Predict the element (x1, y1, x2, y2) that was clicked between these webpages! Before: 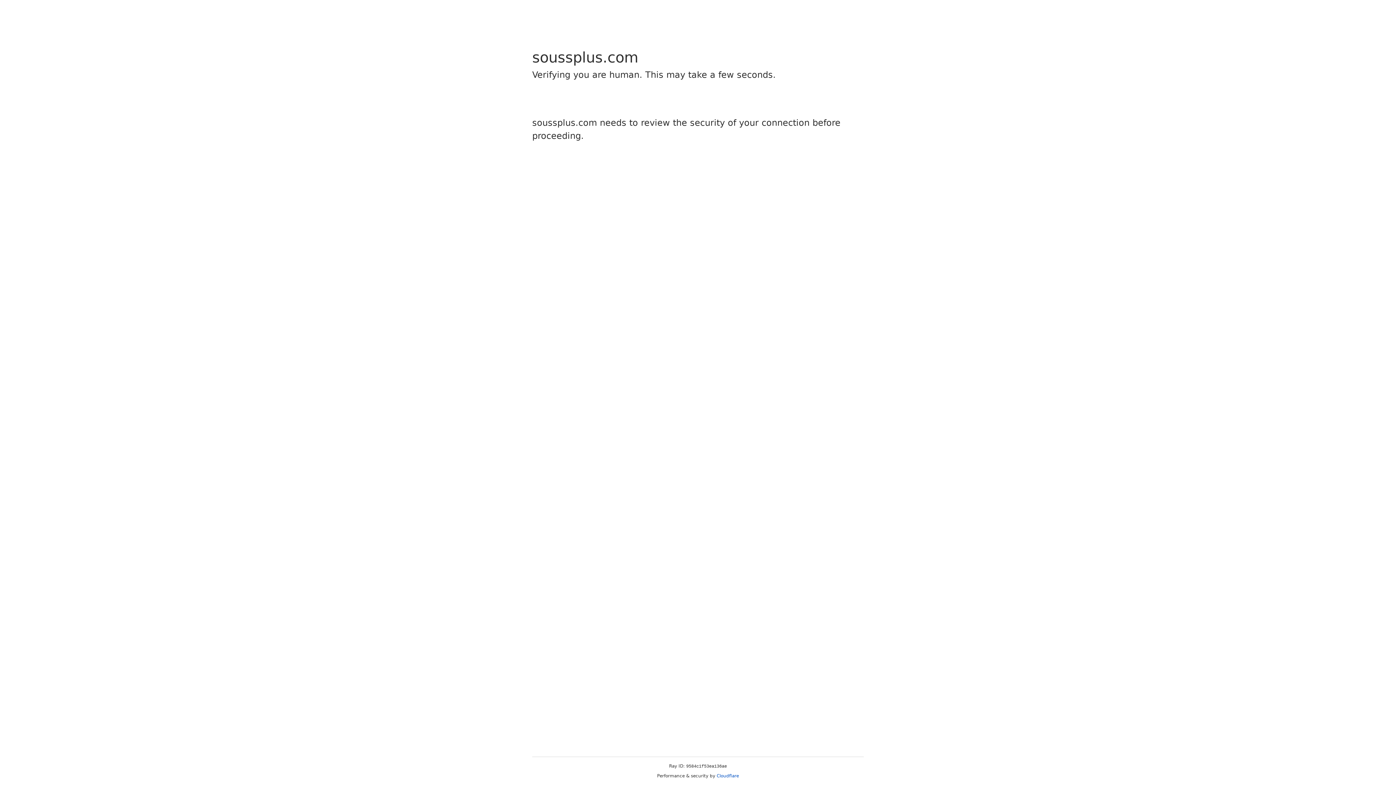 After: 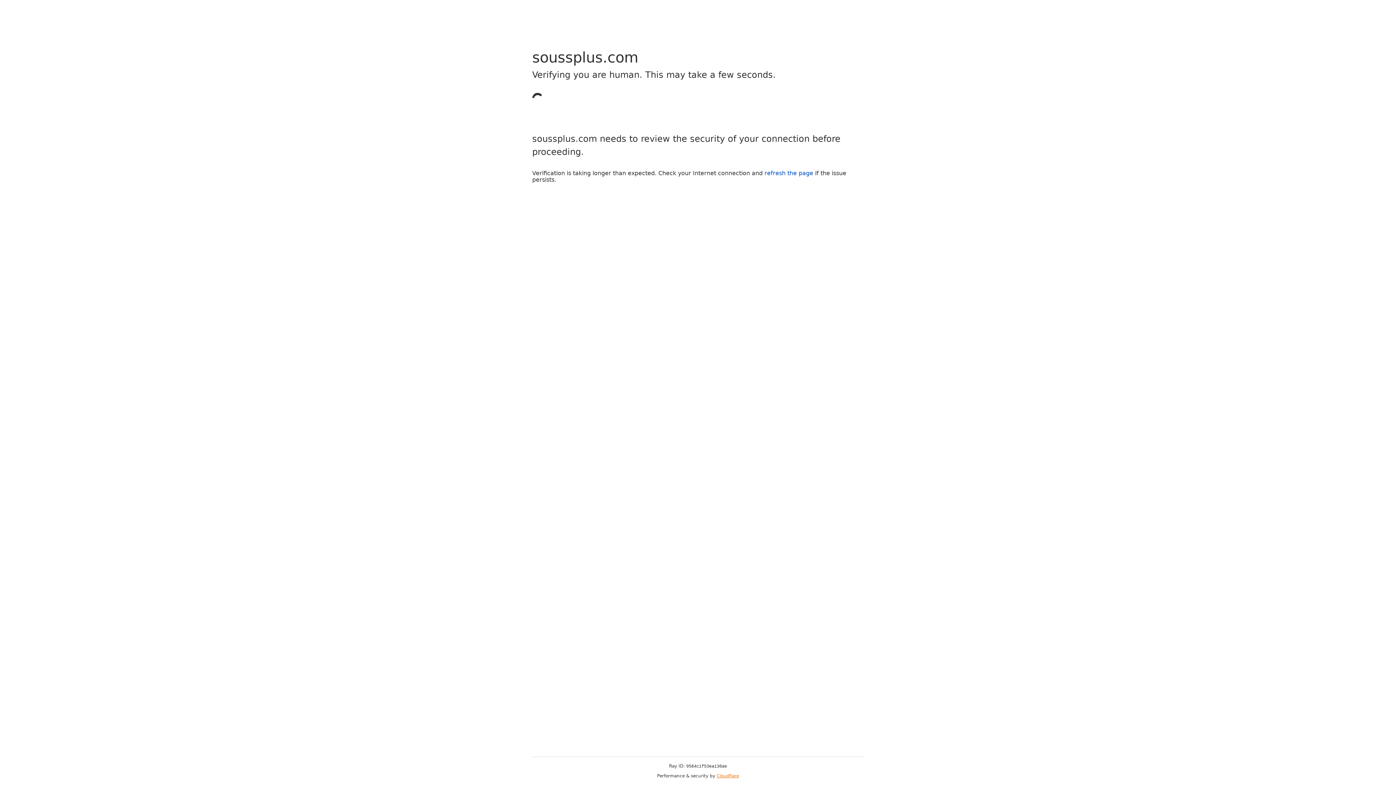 Action: label: Cloudflare bbox: (716, 773, 739, 778)